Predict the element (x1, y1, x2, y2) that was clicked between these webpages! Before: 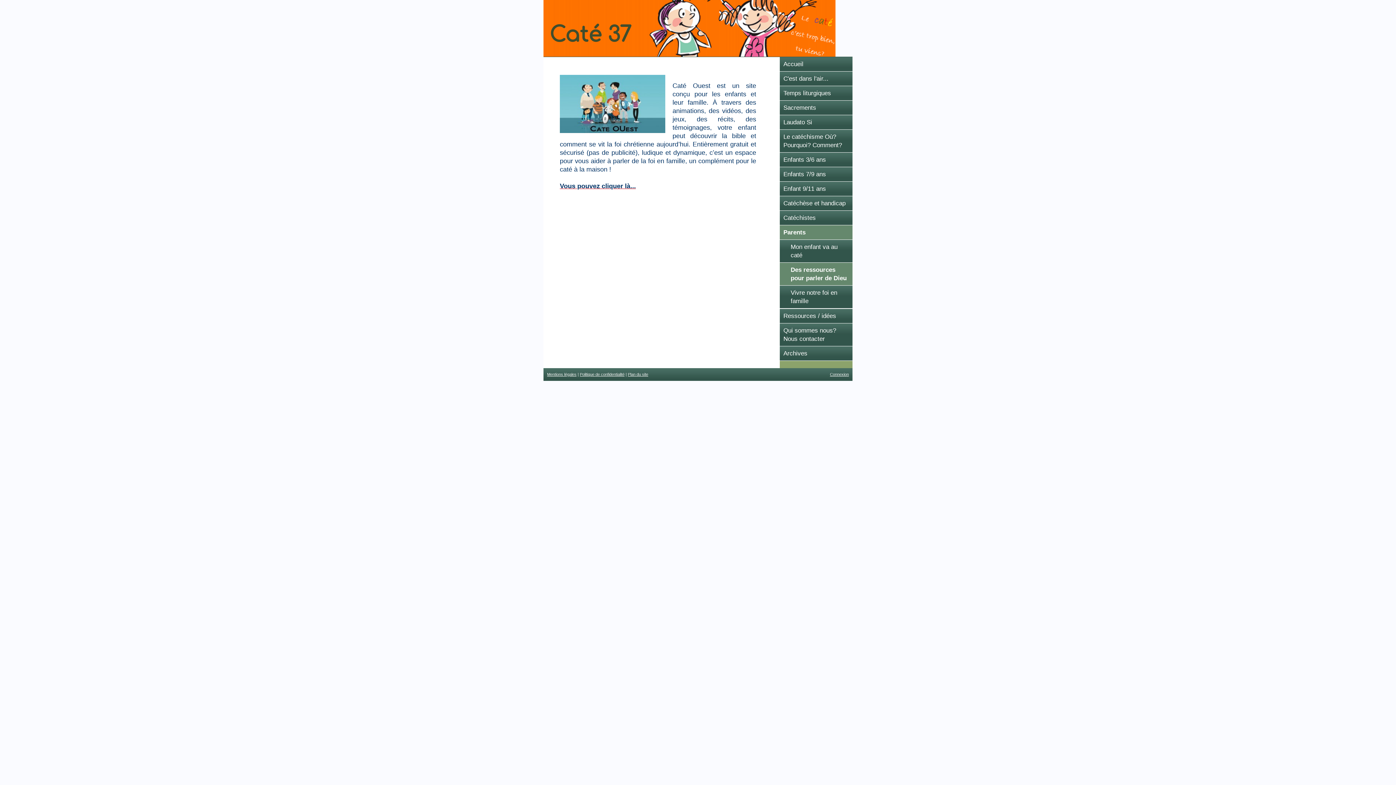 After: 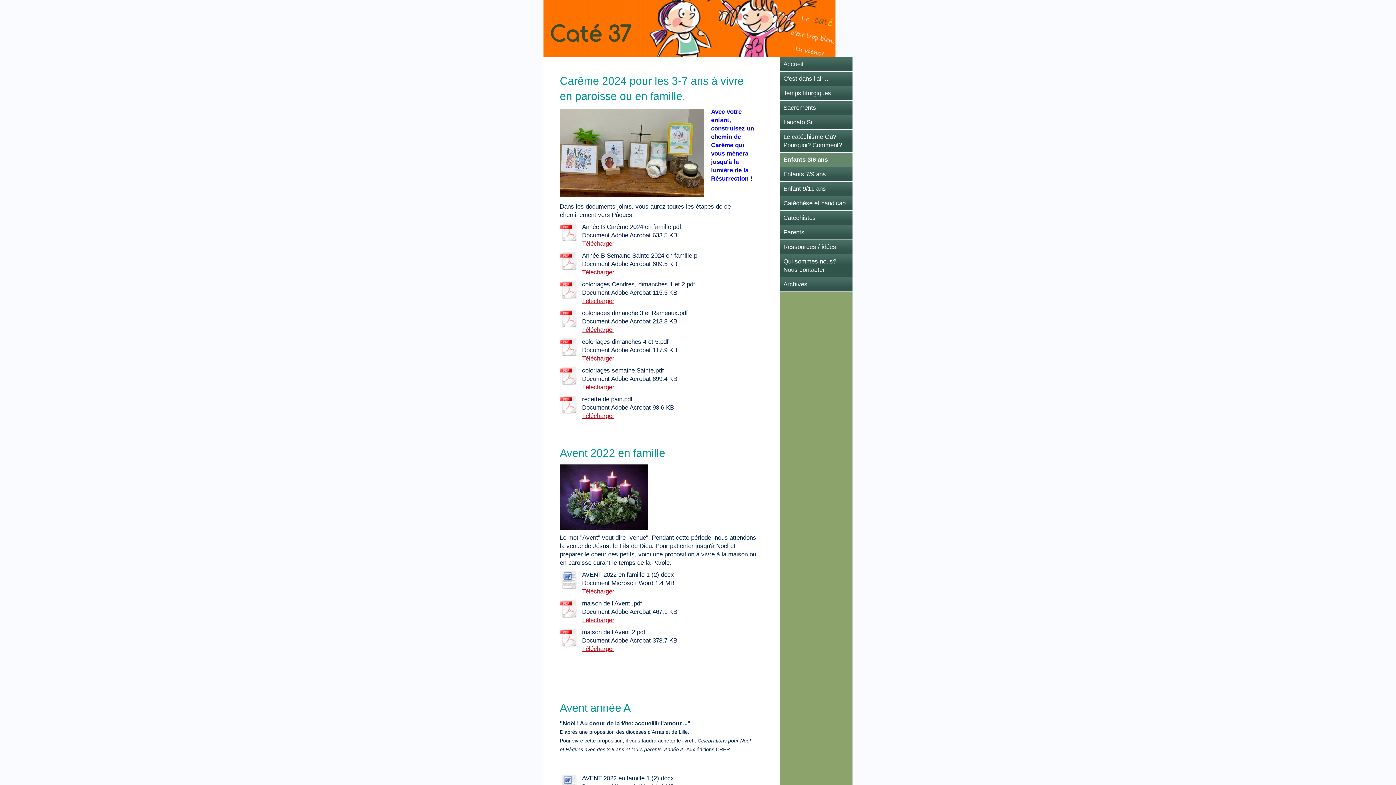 Action: label: Enfants 3/6 ans bbox: (780, 152, 852, 166)